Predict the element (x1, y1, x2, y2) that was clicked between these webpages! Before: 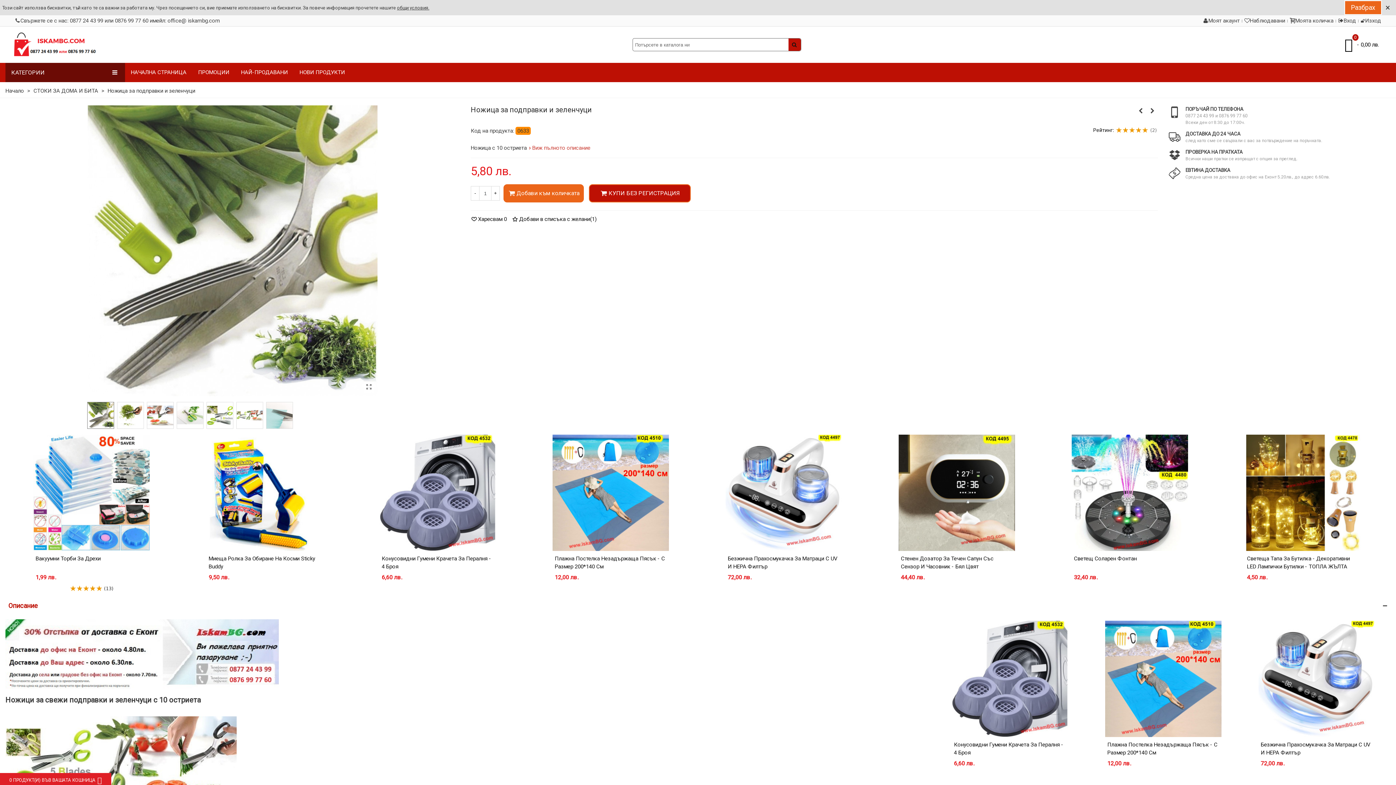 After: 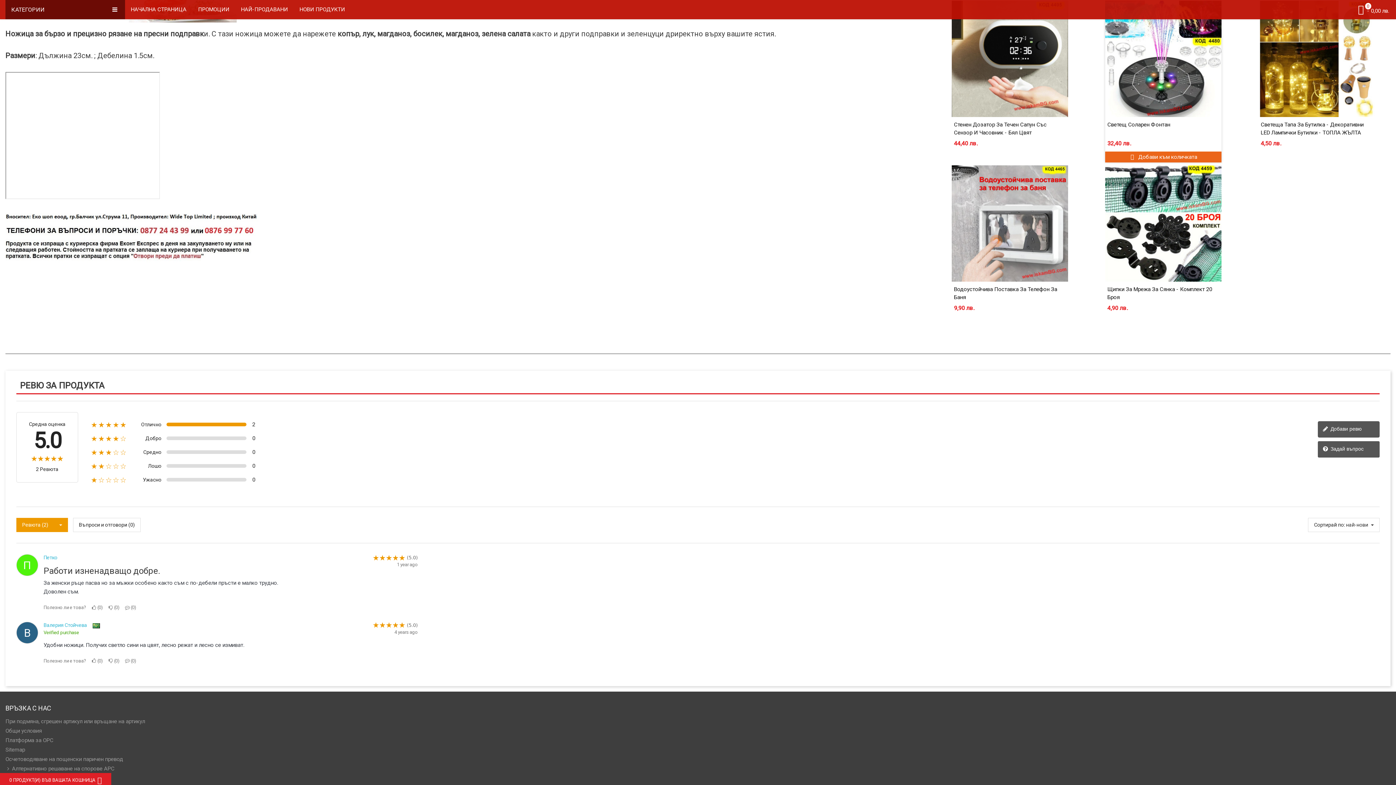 Action: label: Рейтинг:
(2) bbox: (1093, 127, 1158, 133)